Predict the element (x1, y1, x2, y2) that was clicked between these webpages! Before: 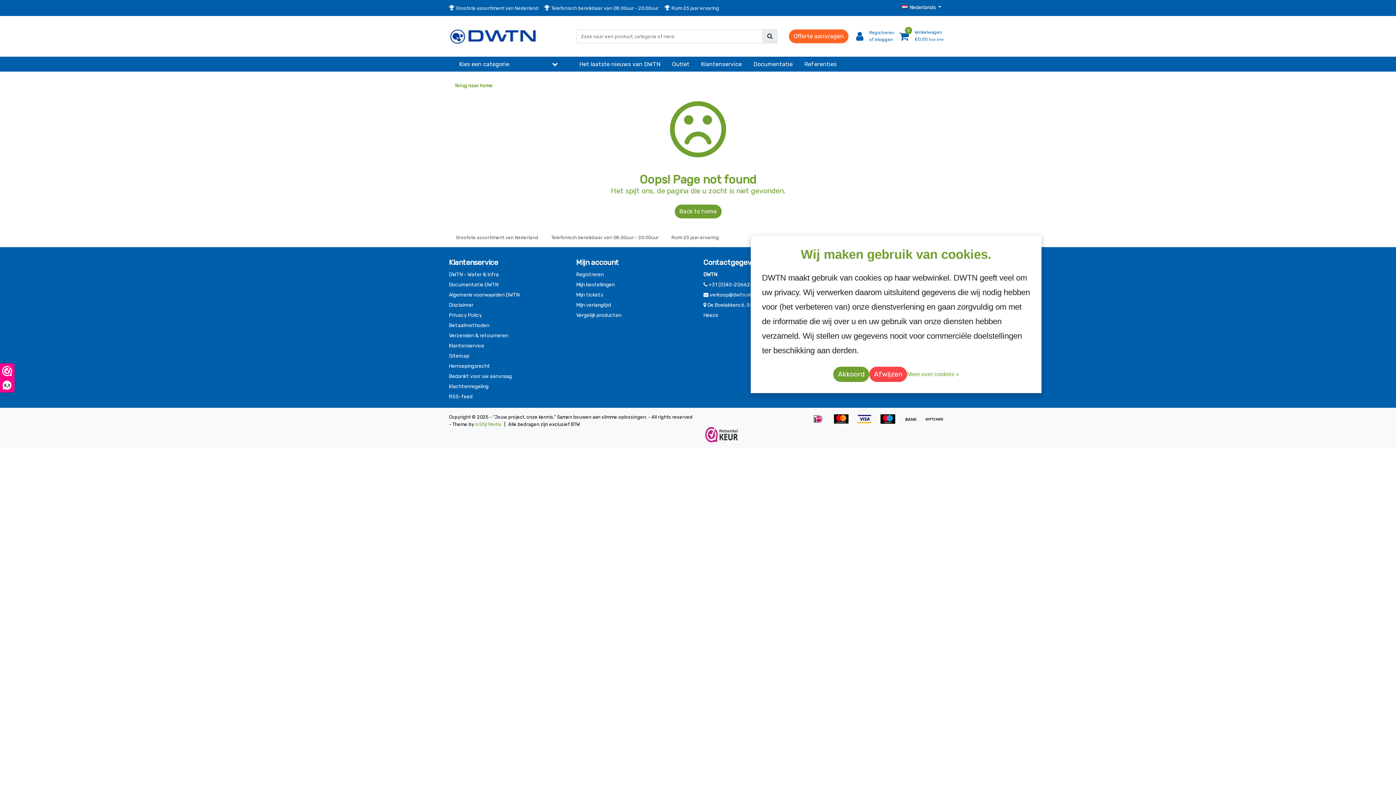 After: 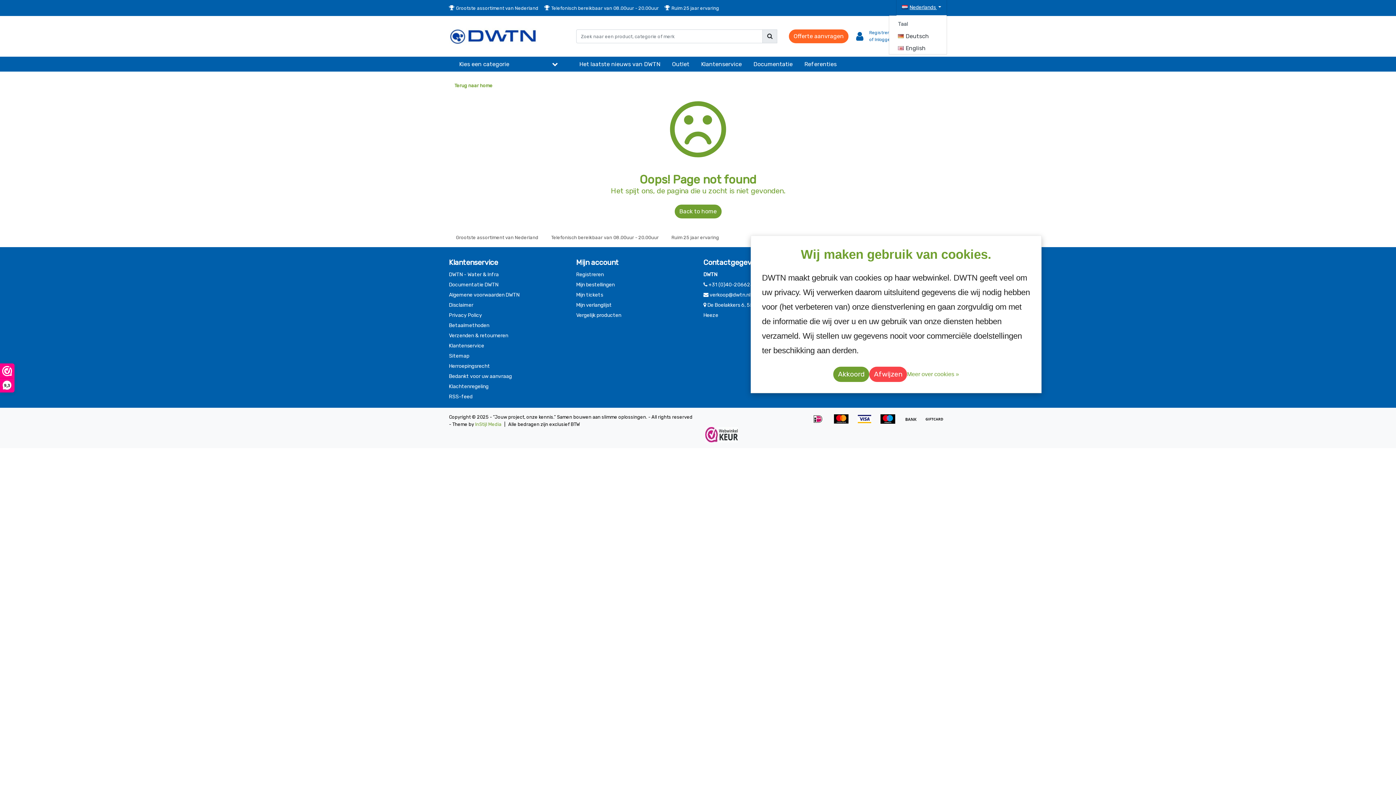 Action: bbox: (896, 0, 947, 15) label: Nederlands 